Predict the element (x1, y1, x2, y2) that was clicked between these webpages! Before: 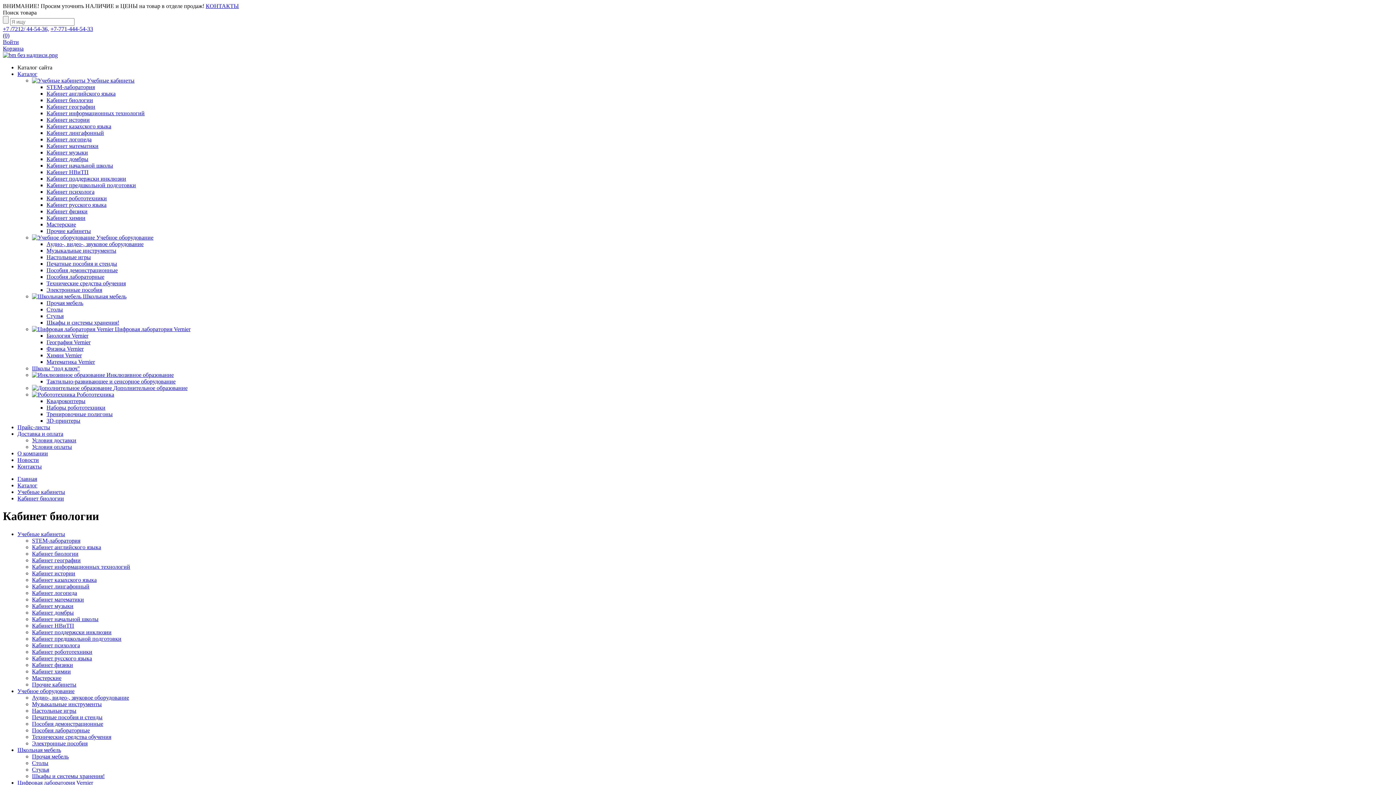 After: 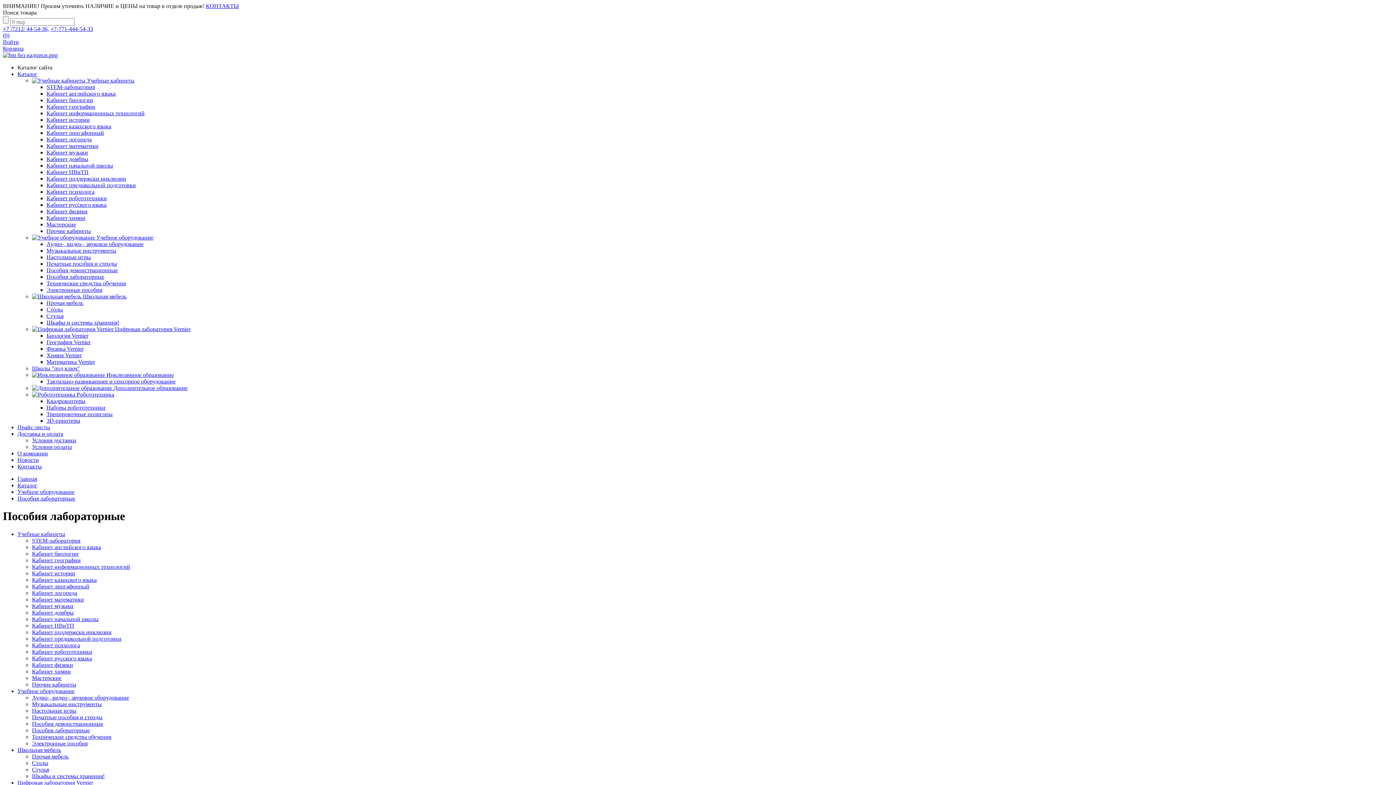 Action: label: Пособия лабораторные bbox: (32, 727, 89, 733)